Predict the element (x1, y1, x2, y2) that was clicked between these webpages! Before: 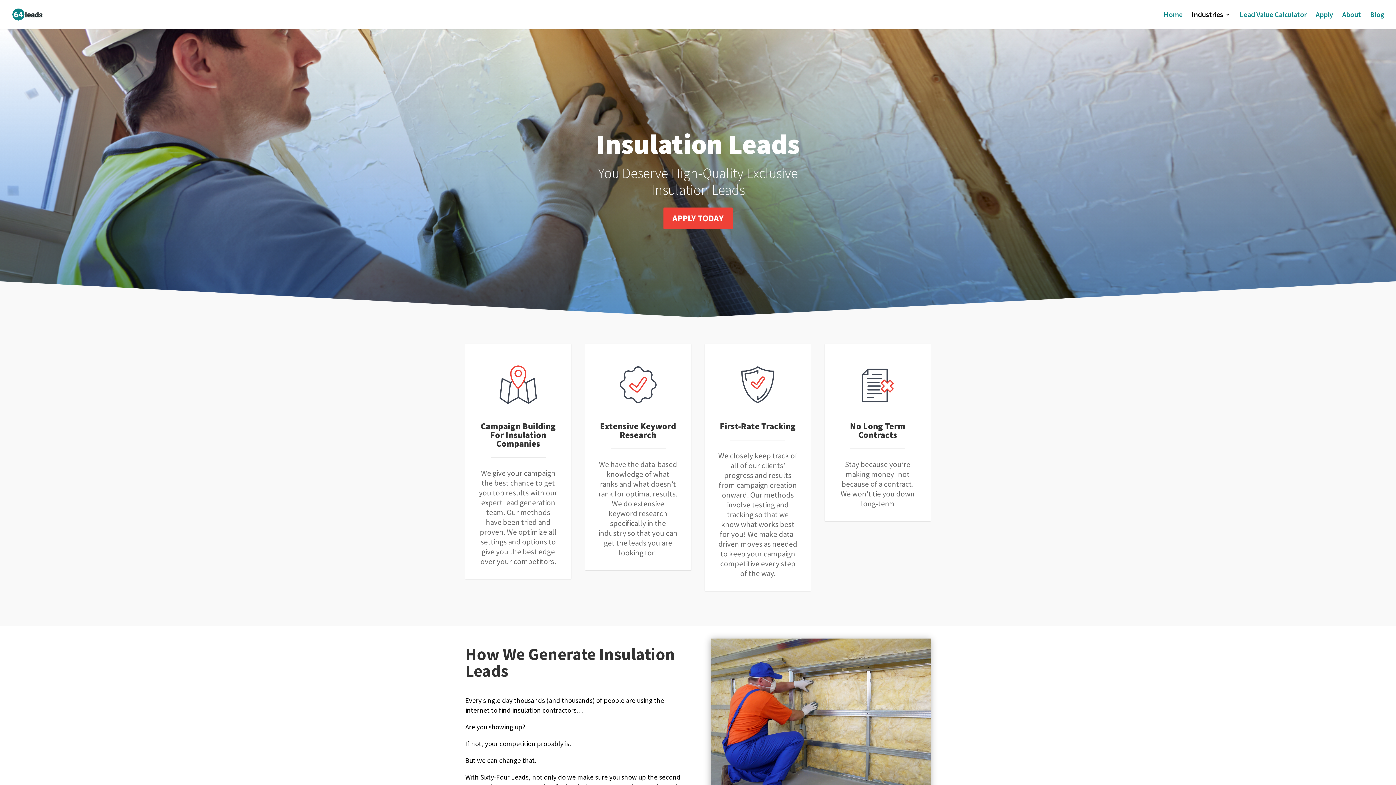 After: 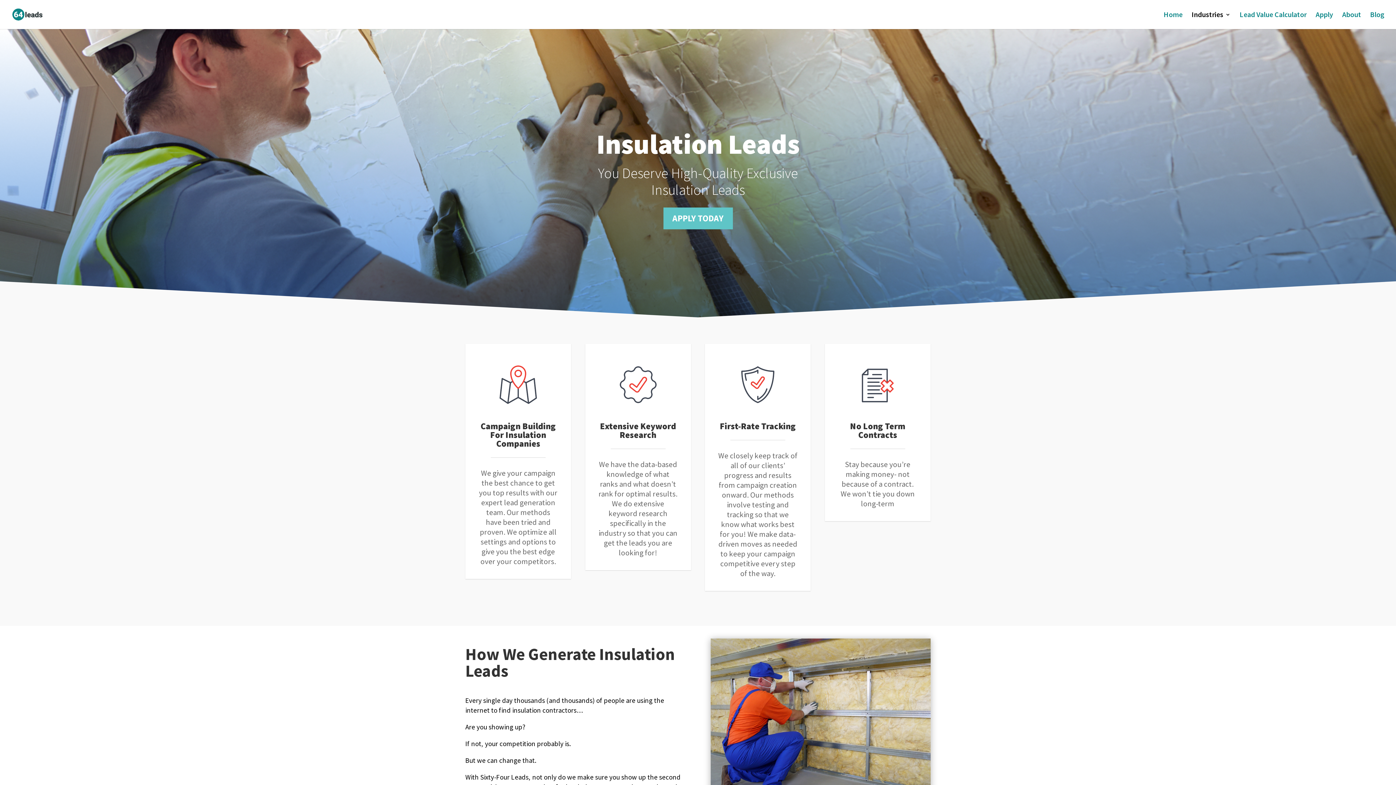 Action: bbox: (663, 207, 732, 229) label: APPLY TODAY